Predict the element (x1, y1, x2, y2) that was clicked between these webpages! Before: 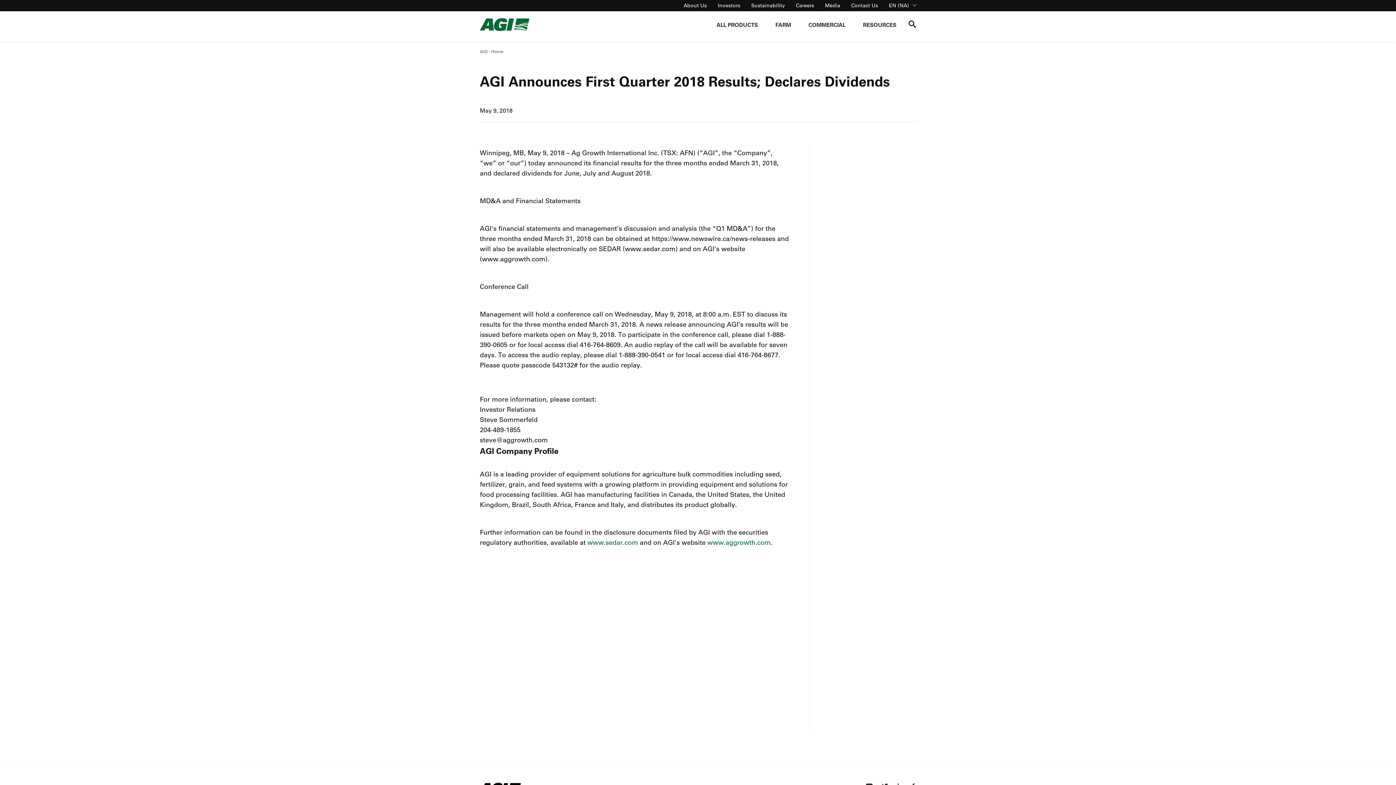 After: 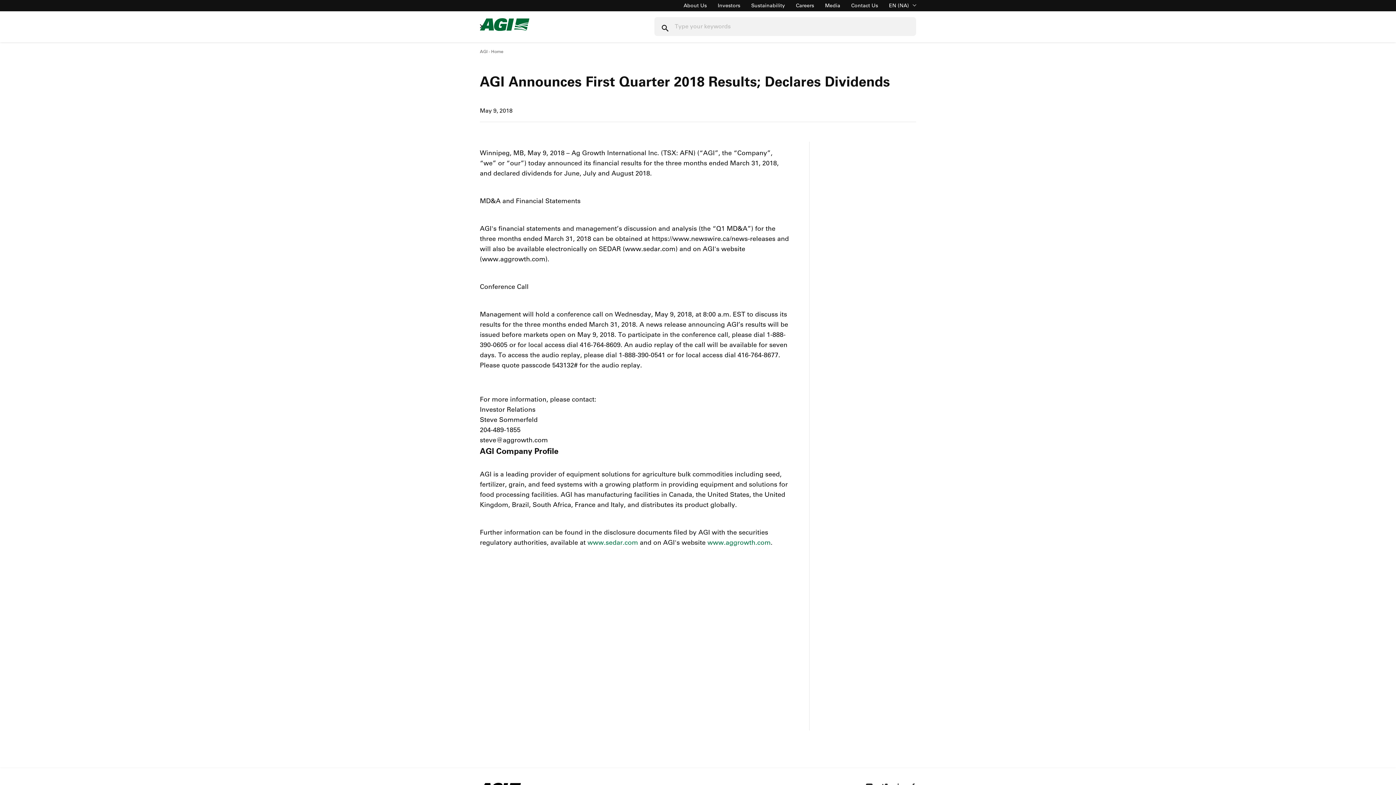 Action: bbox: (908, 20, 916, 30)